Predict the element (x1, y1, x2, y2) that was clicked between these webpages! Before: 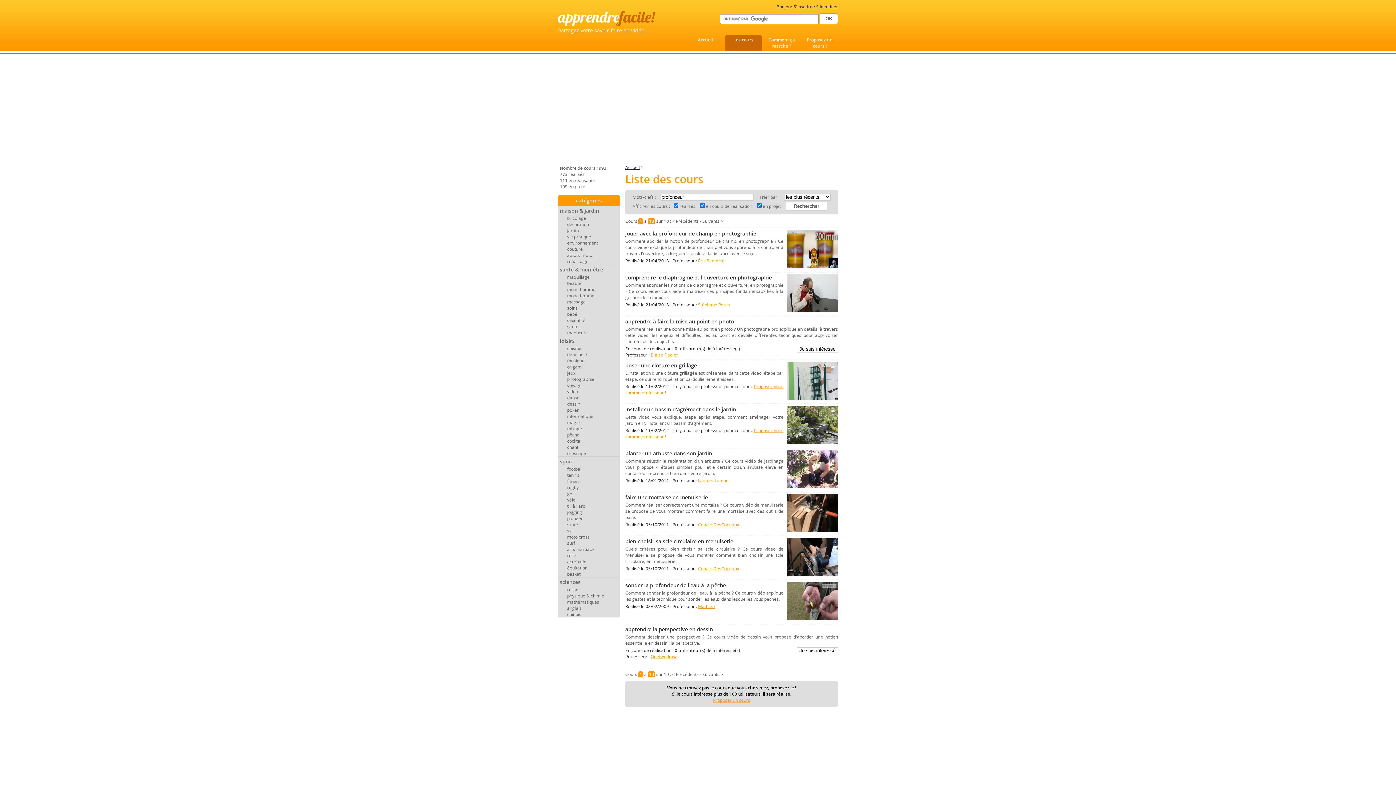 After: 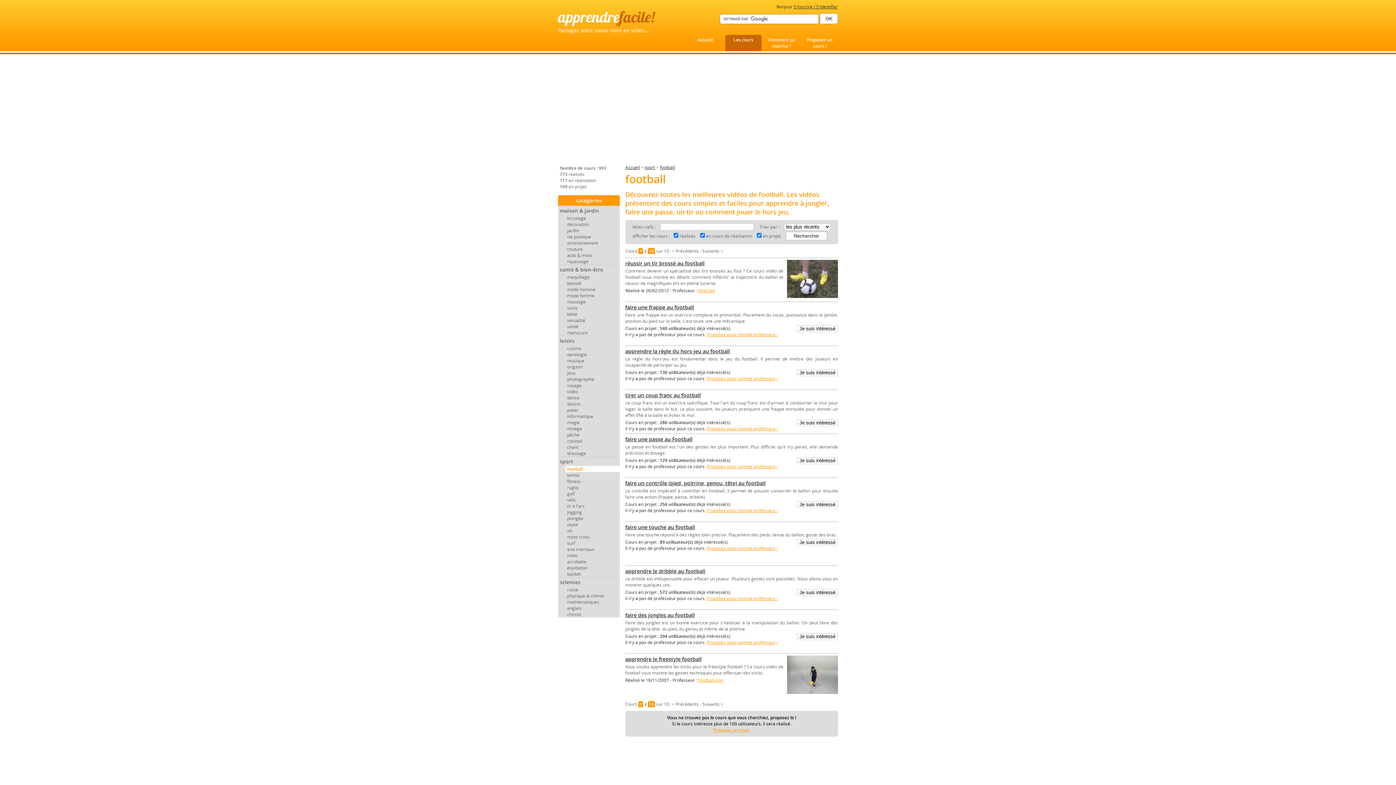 Action: label: football bbox: (565, 466, 620, 472)